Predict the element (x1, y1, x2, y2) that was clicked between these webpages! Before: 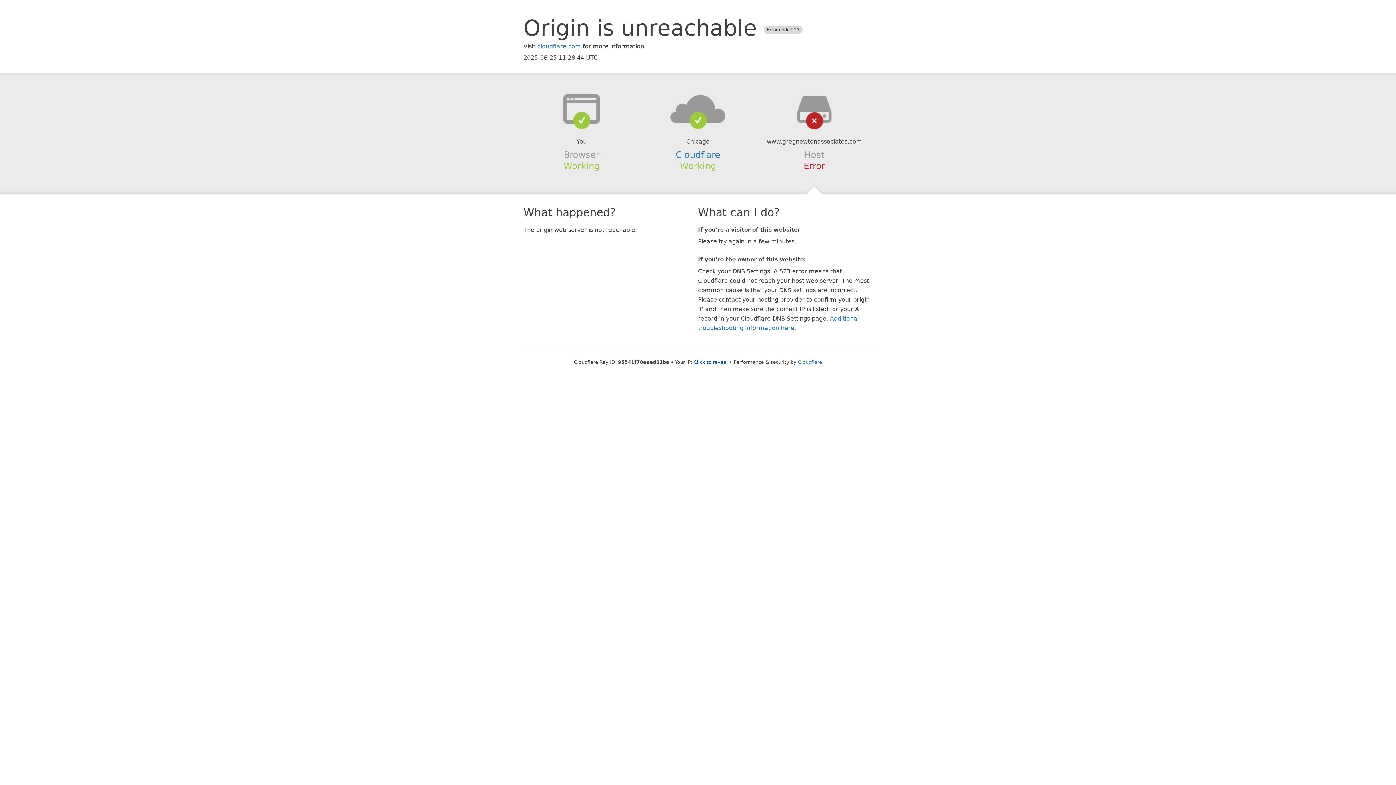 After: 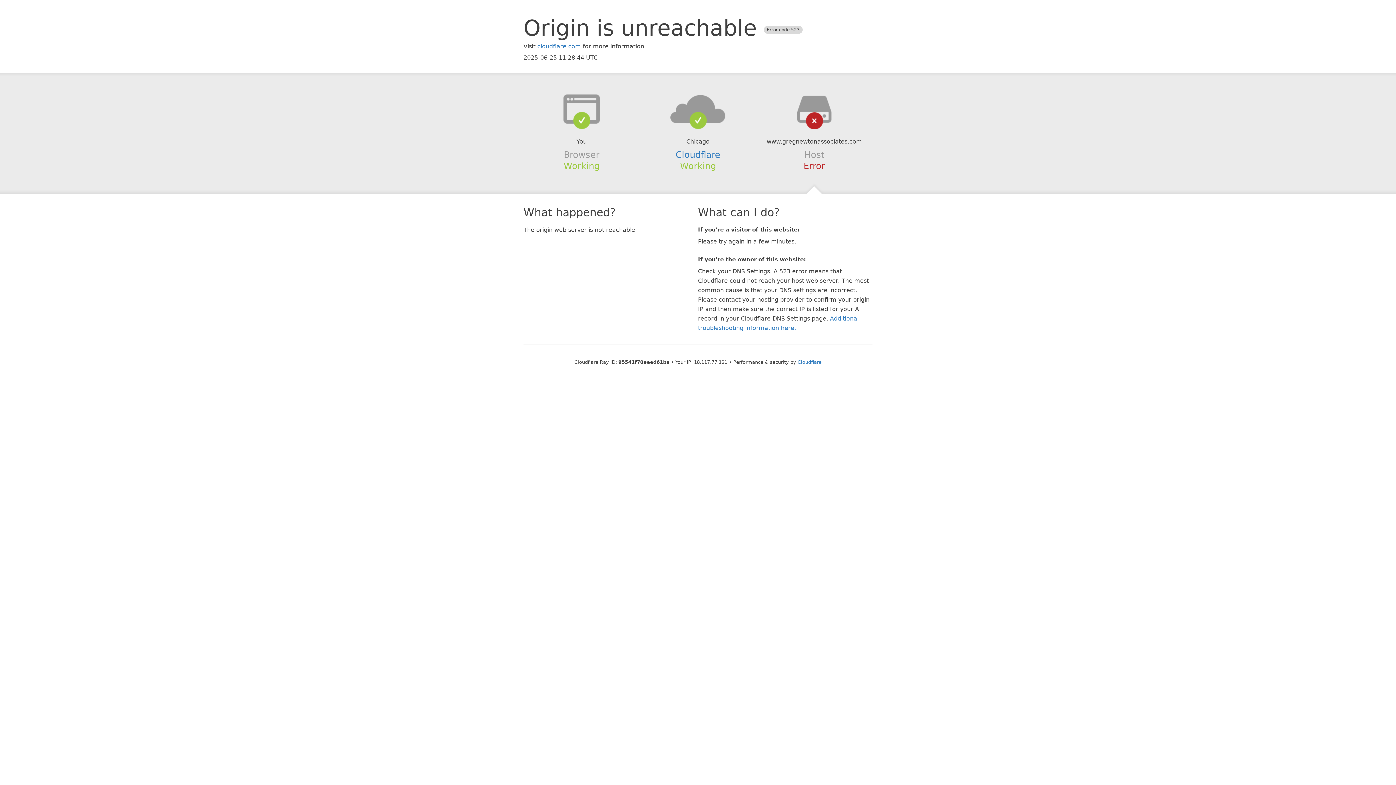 Action: bbox: (693, 359, 728, 364) label: Click to reveal